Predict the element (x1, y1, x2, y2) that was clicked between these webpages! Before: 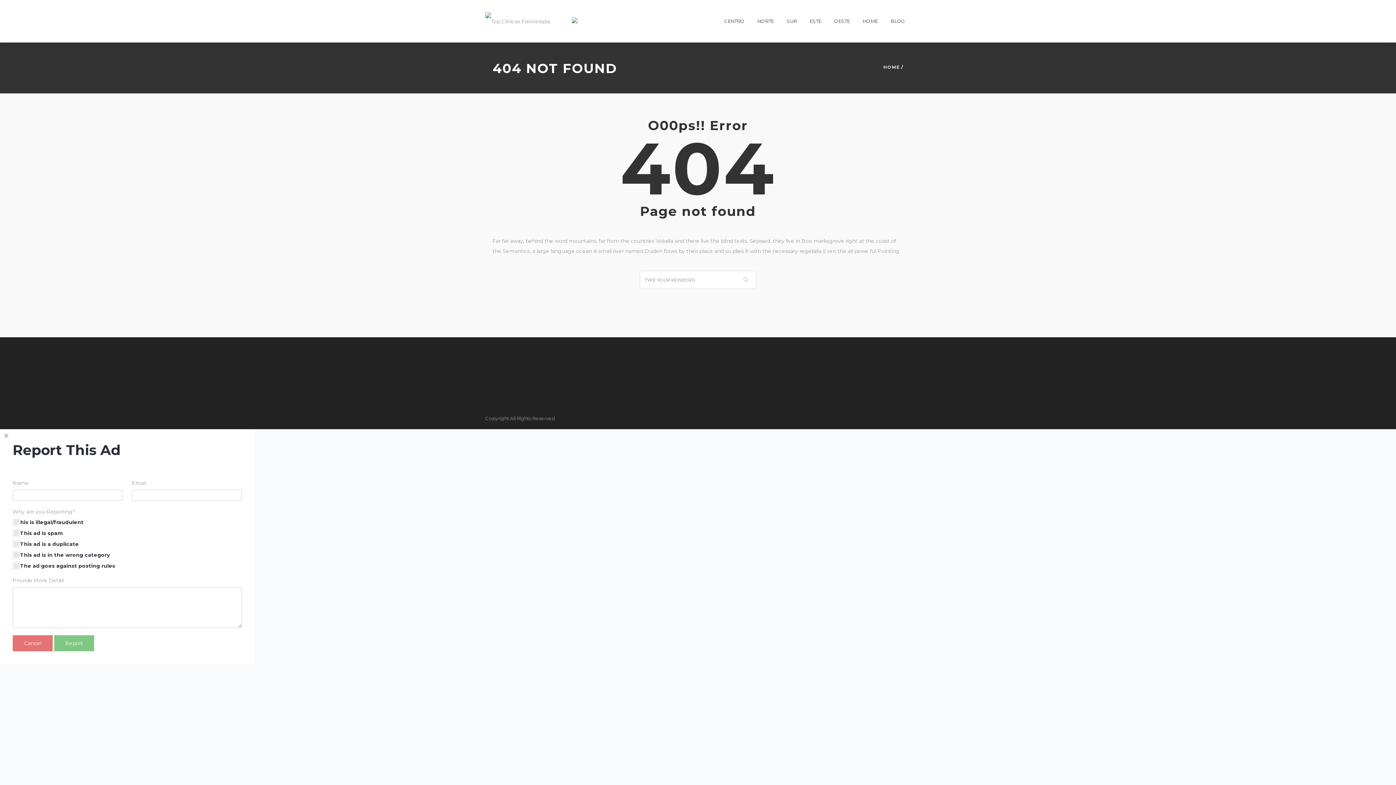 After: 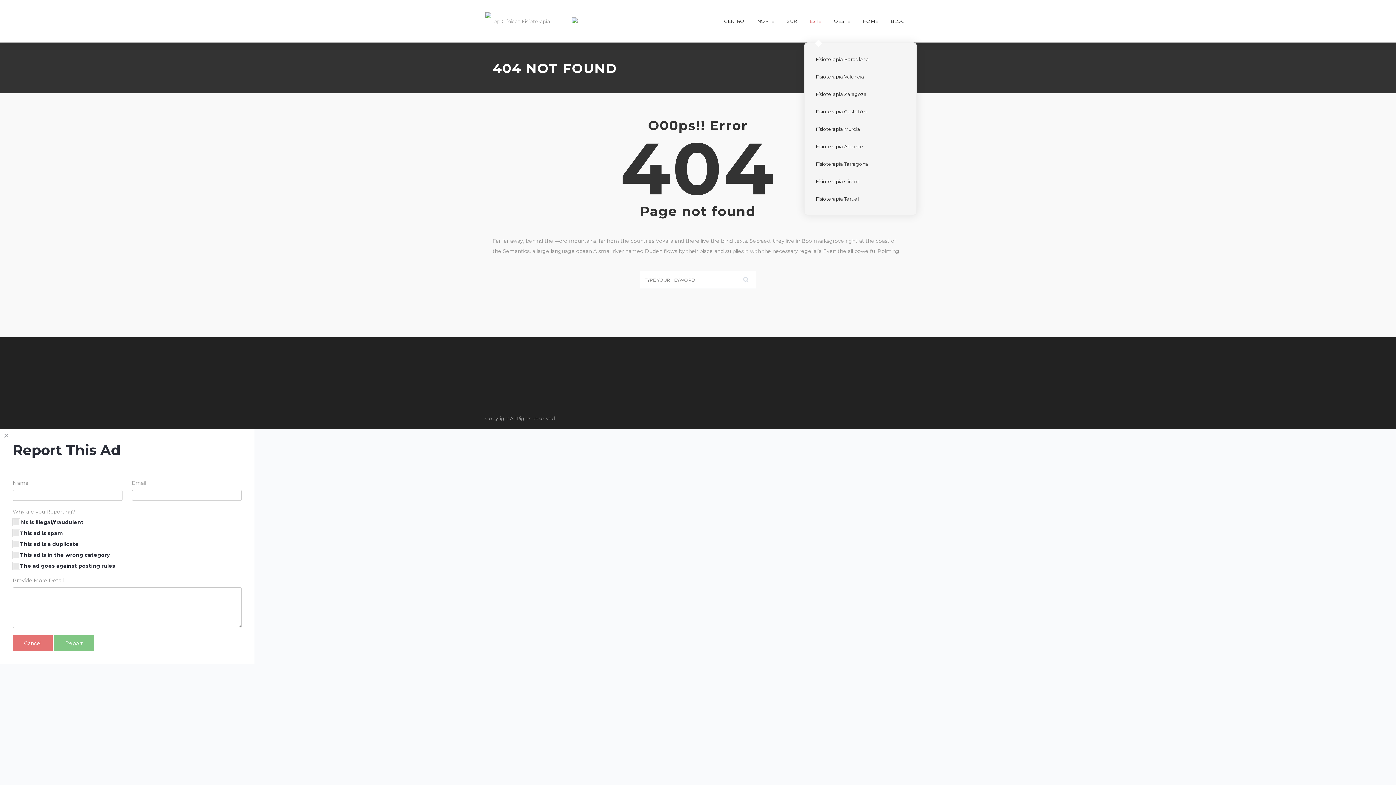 Action: bbox: (804, 0, 826, 42) label: ESTE